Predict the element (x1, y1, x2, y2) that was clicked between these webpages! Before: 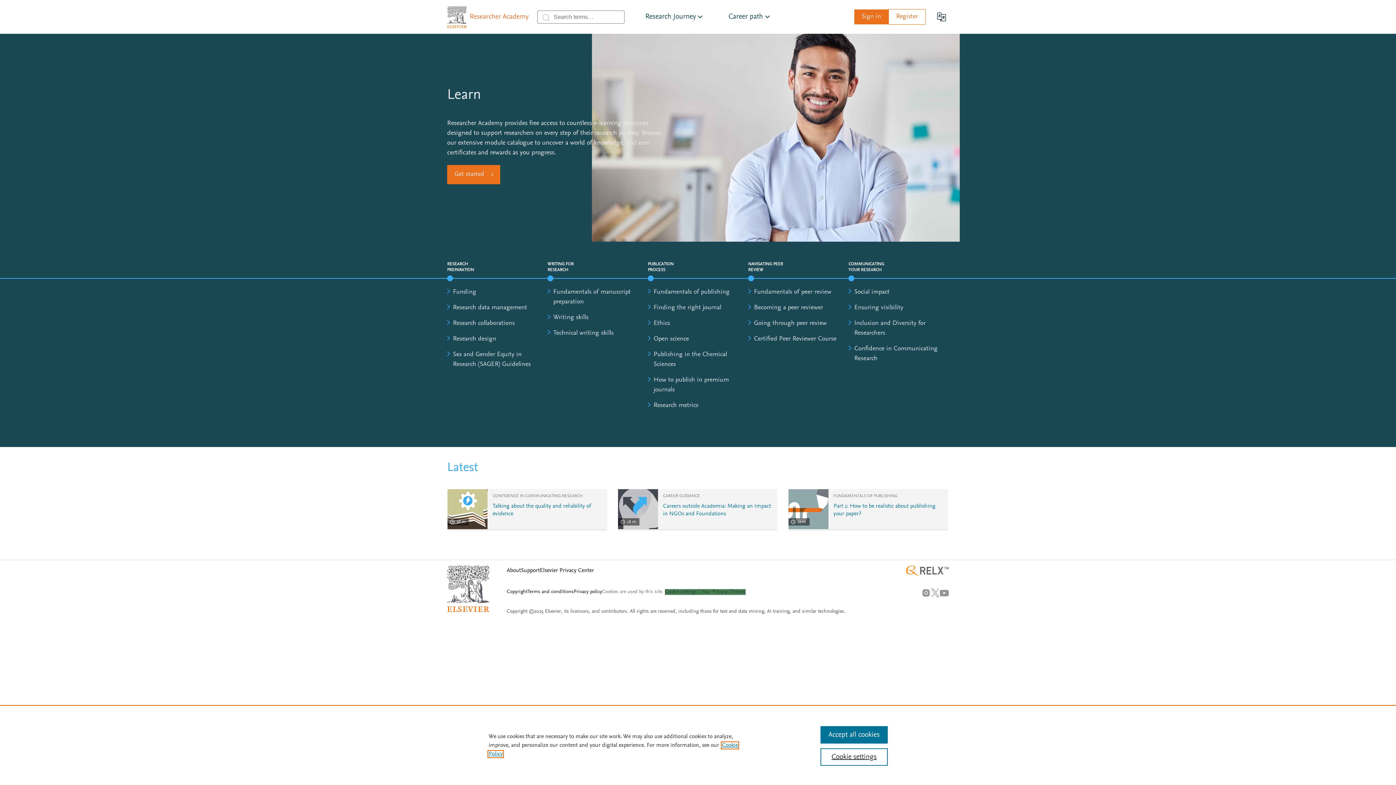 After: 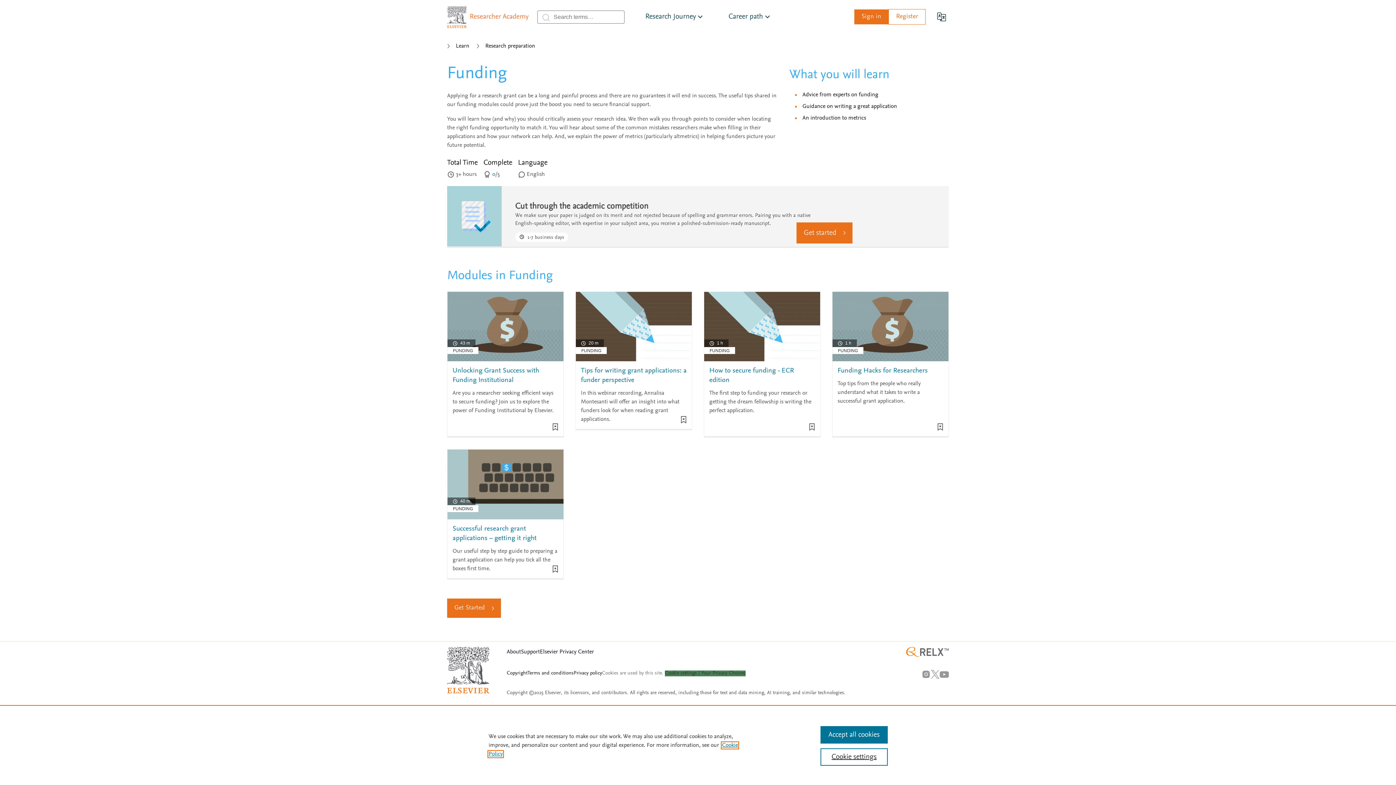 Action: bbox: (453, 289, 476, 295) label: Funding